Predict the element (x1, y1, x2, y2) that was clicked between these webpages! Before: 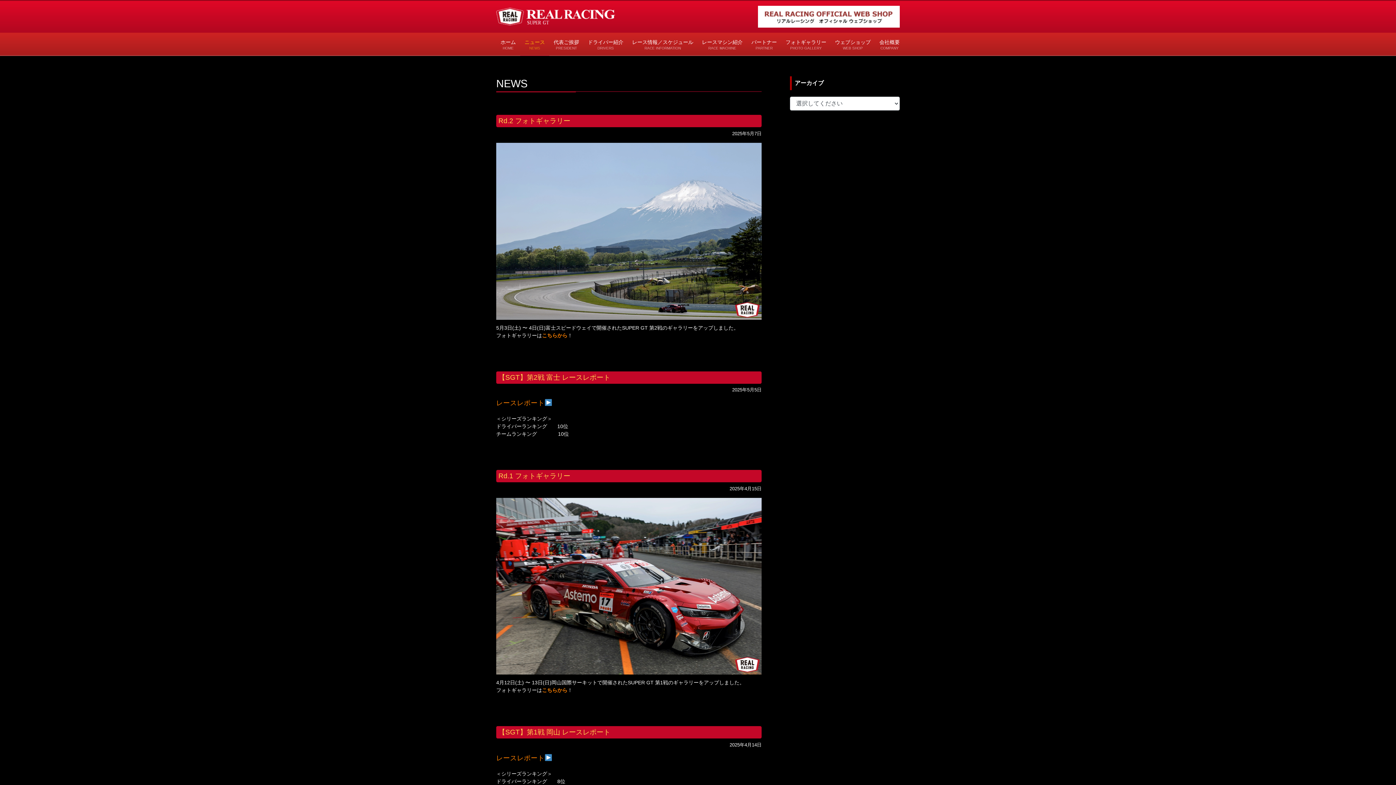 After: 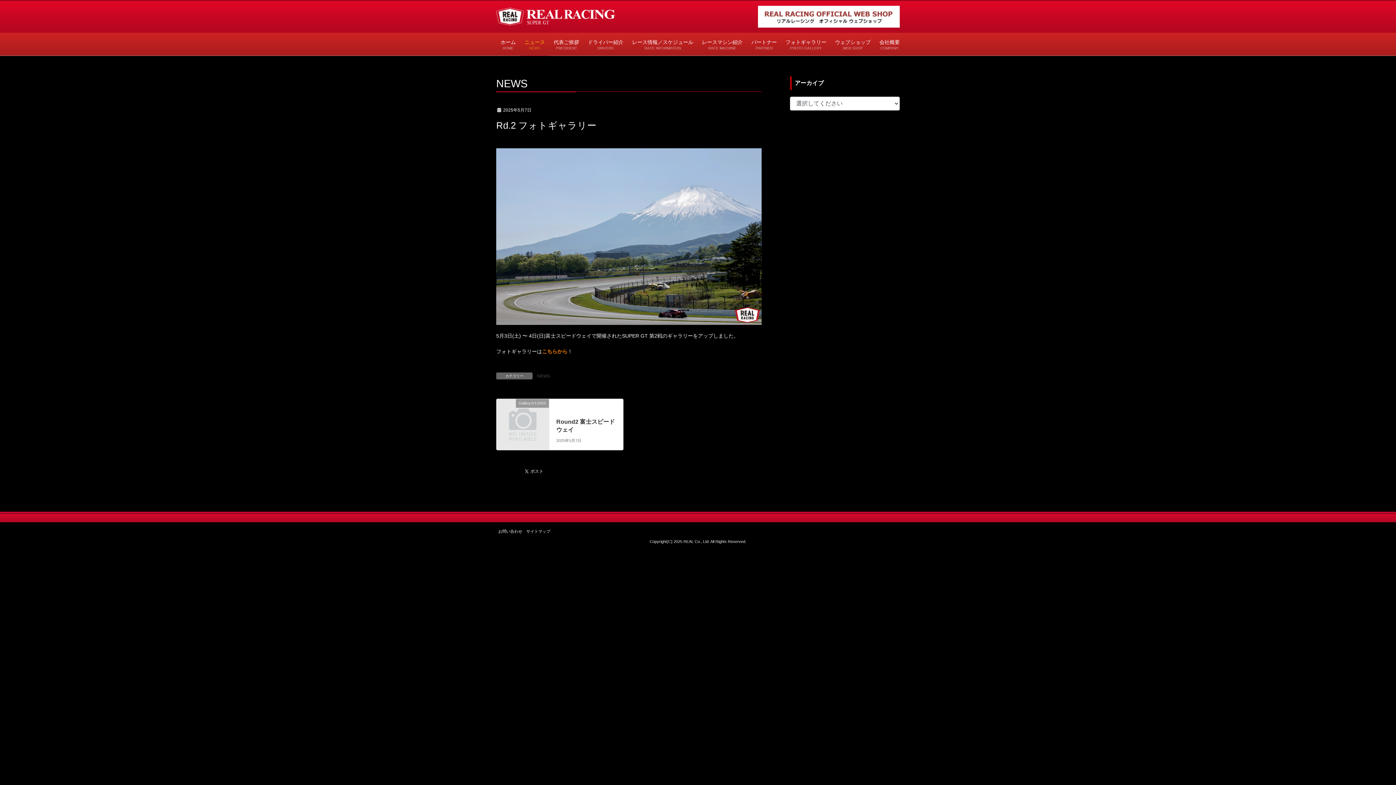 Action: label: Rd.2 フォトギャラリー bbox: (498, 117, 570, 124)